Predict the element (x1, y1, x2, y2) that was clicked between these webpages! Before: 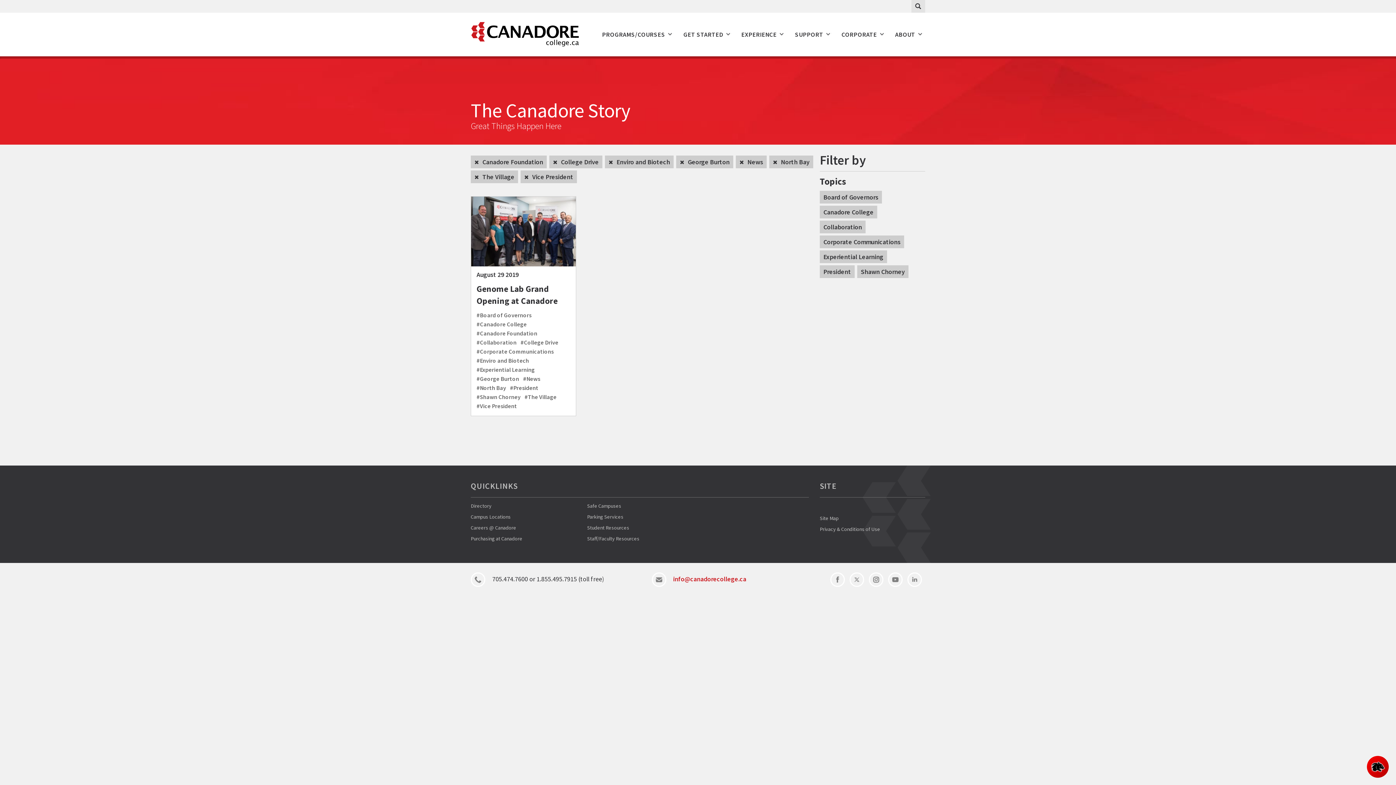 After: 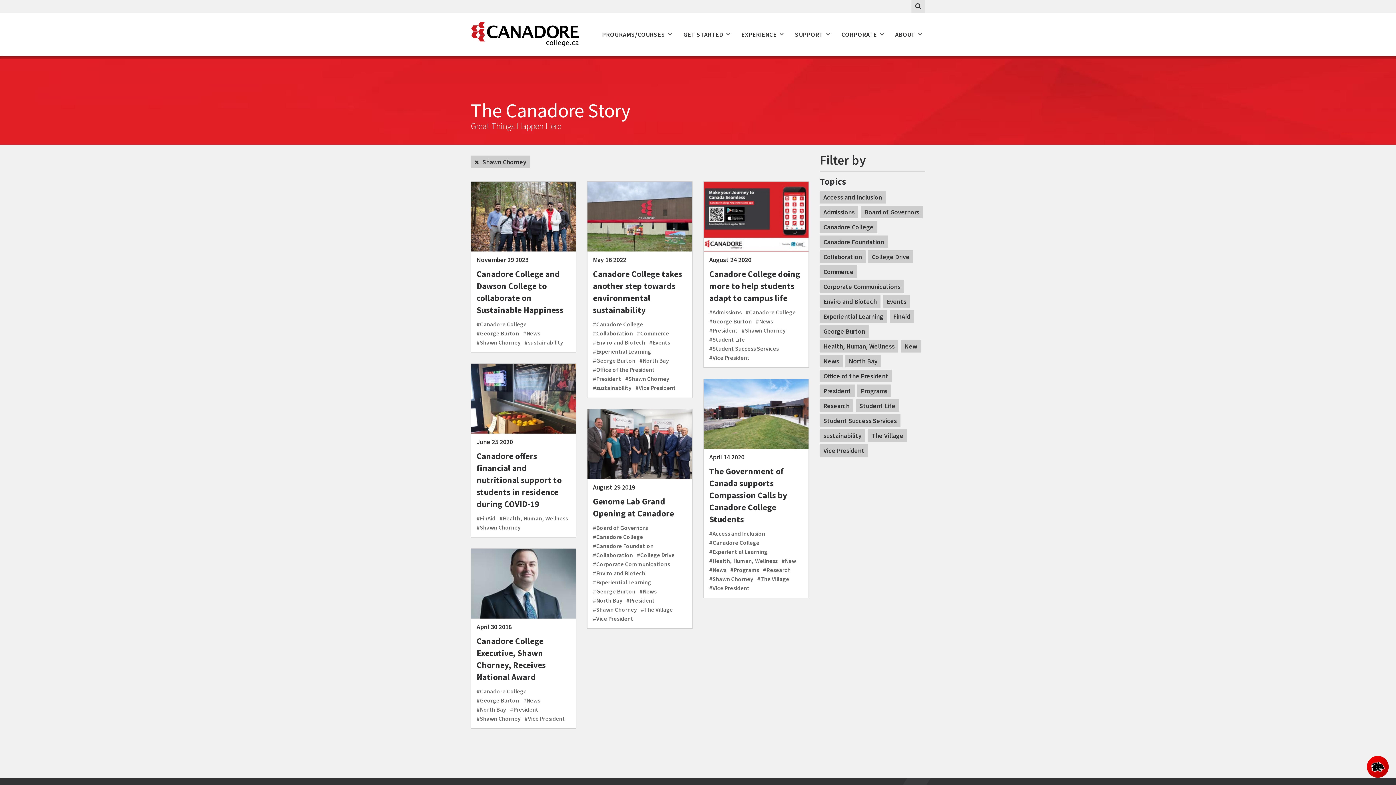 Action: bbox: (476, 392, 520, 401) label: #Shawn Chorney